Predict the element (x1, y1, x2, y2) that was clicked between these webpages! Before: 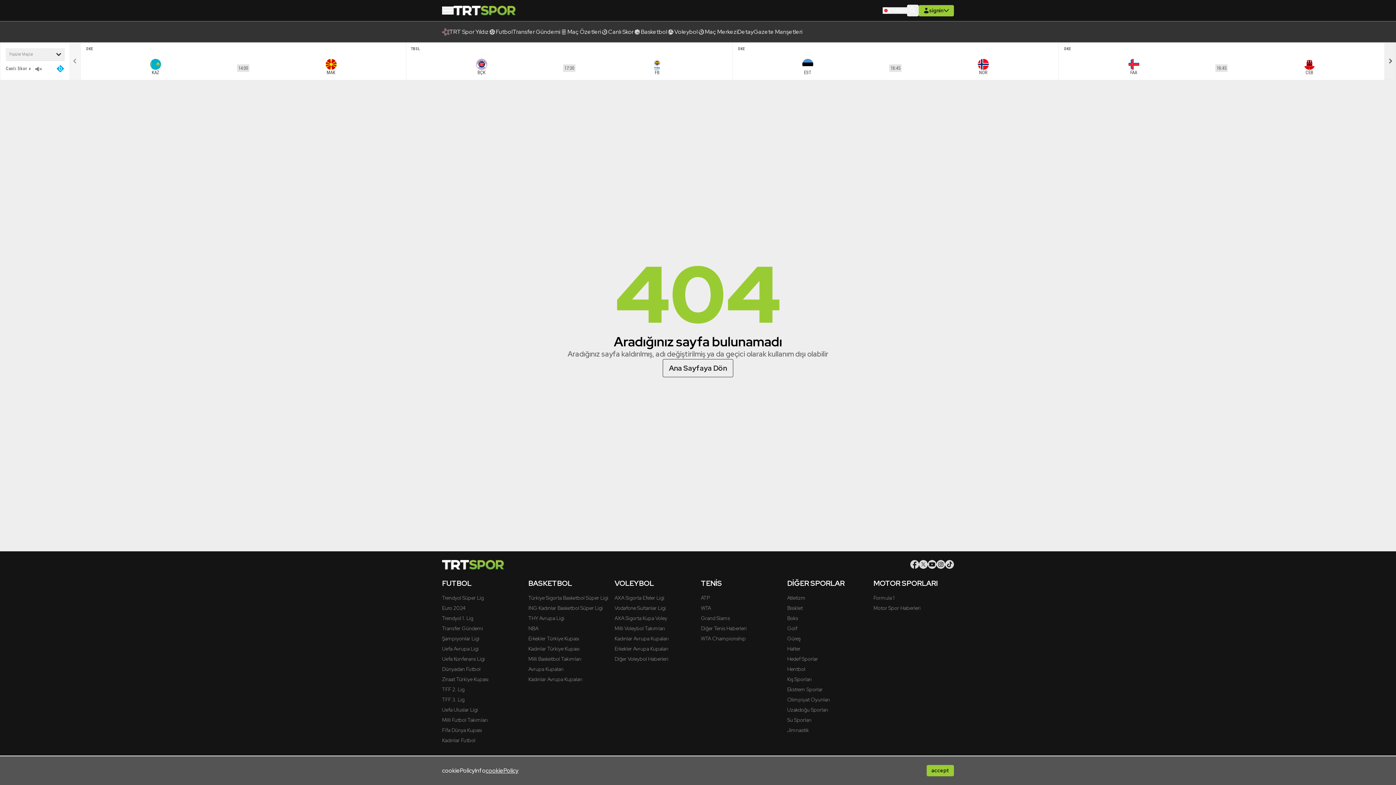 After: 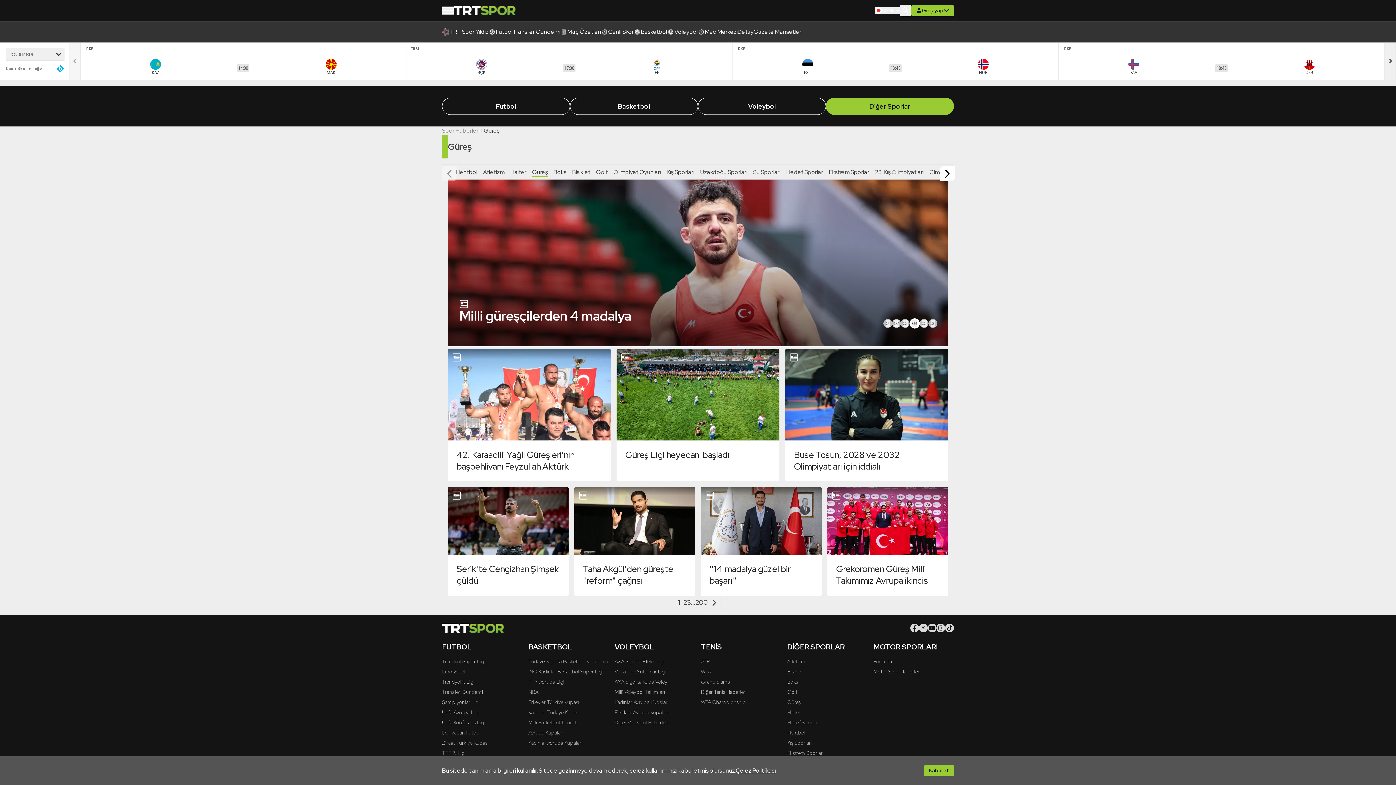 Action: label: Güreş bbox: (787, 635, 800, 642)